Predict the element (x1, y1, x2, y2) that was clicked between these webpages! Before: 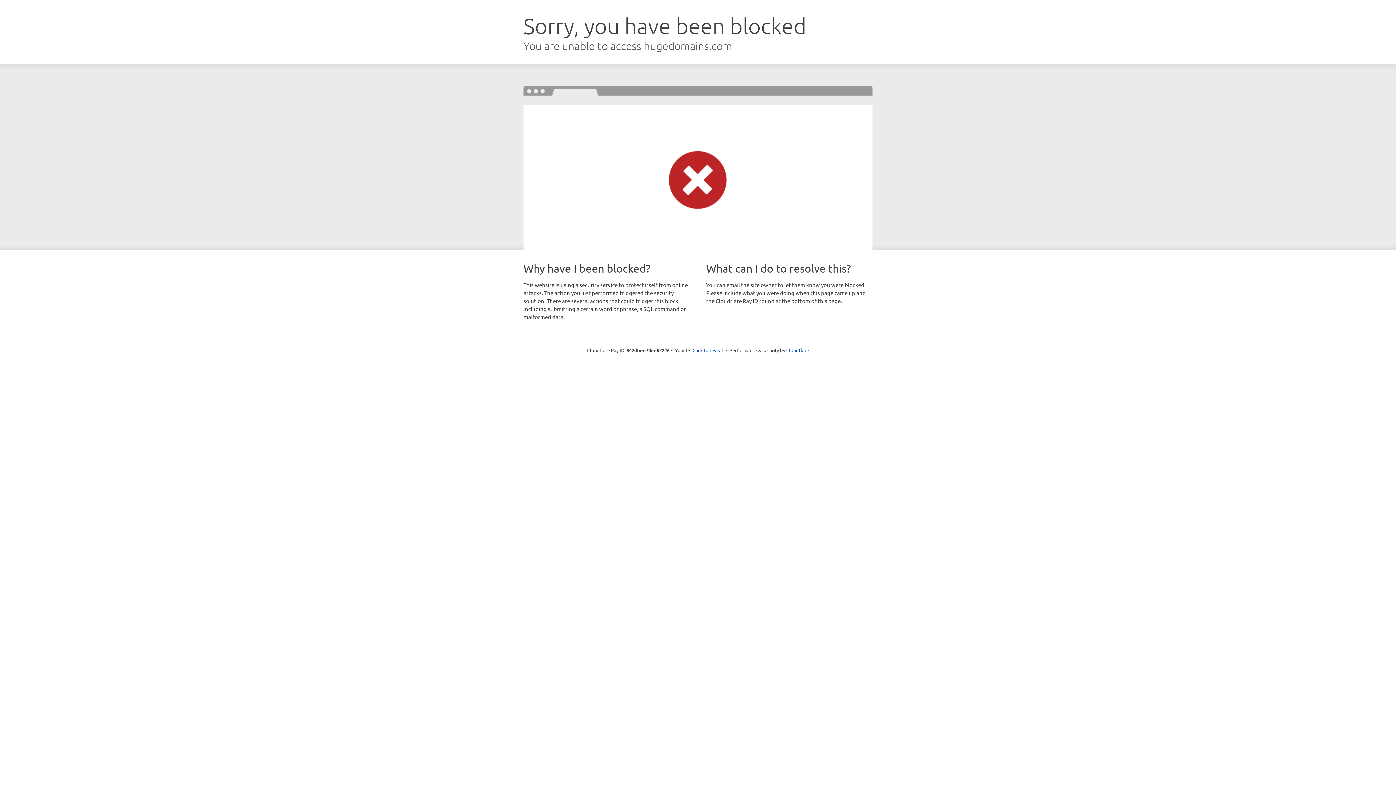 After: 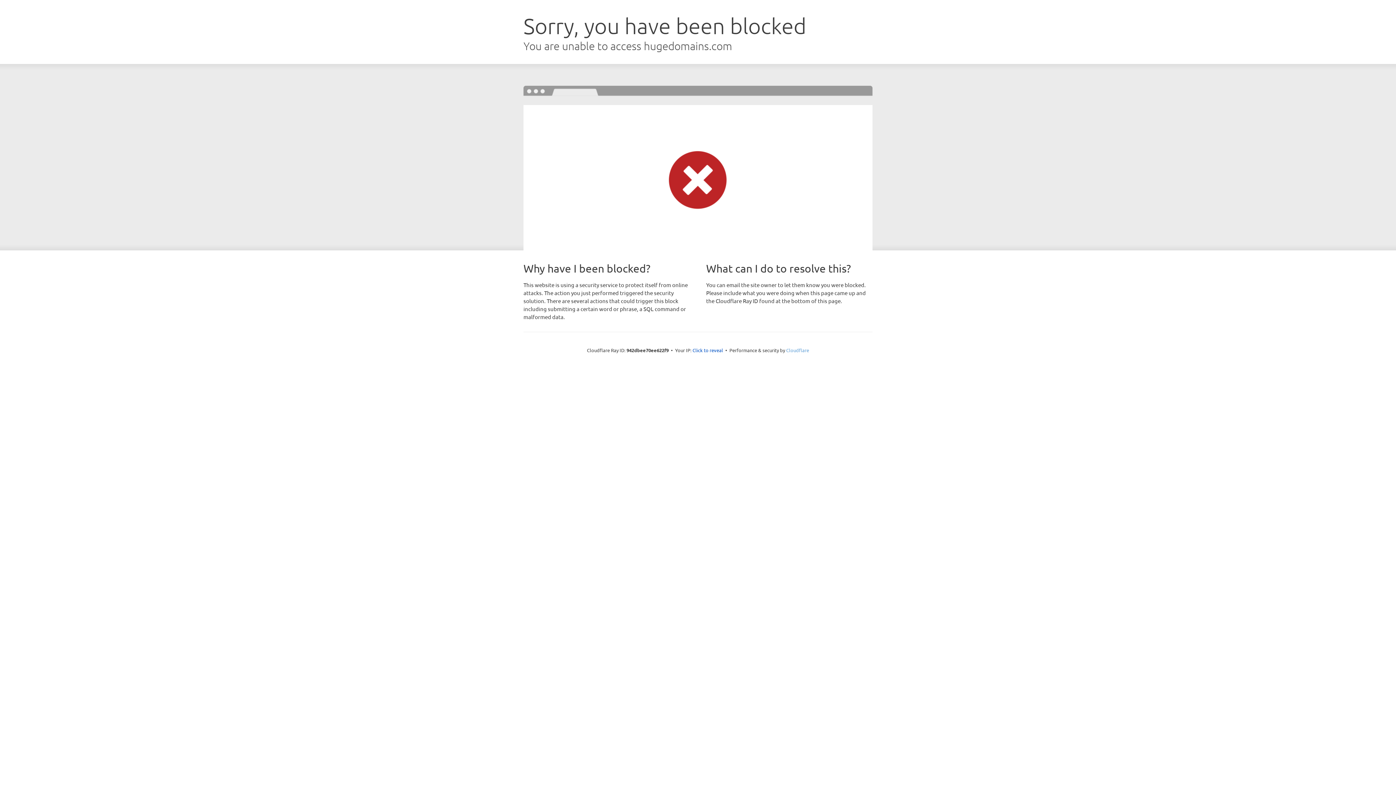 Action: bbox: (786, 347, 809, 353) label: Cloudflare